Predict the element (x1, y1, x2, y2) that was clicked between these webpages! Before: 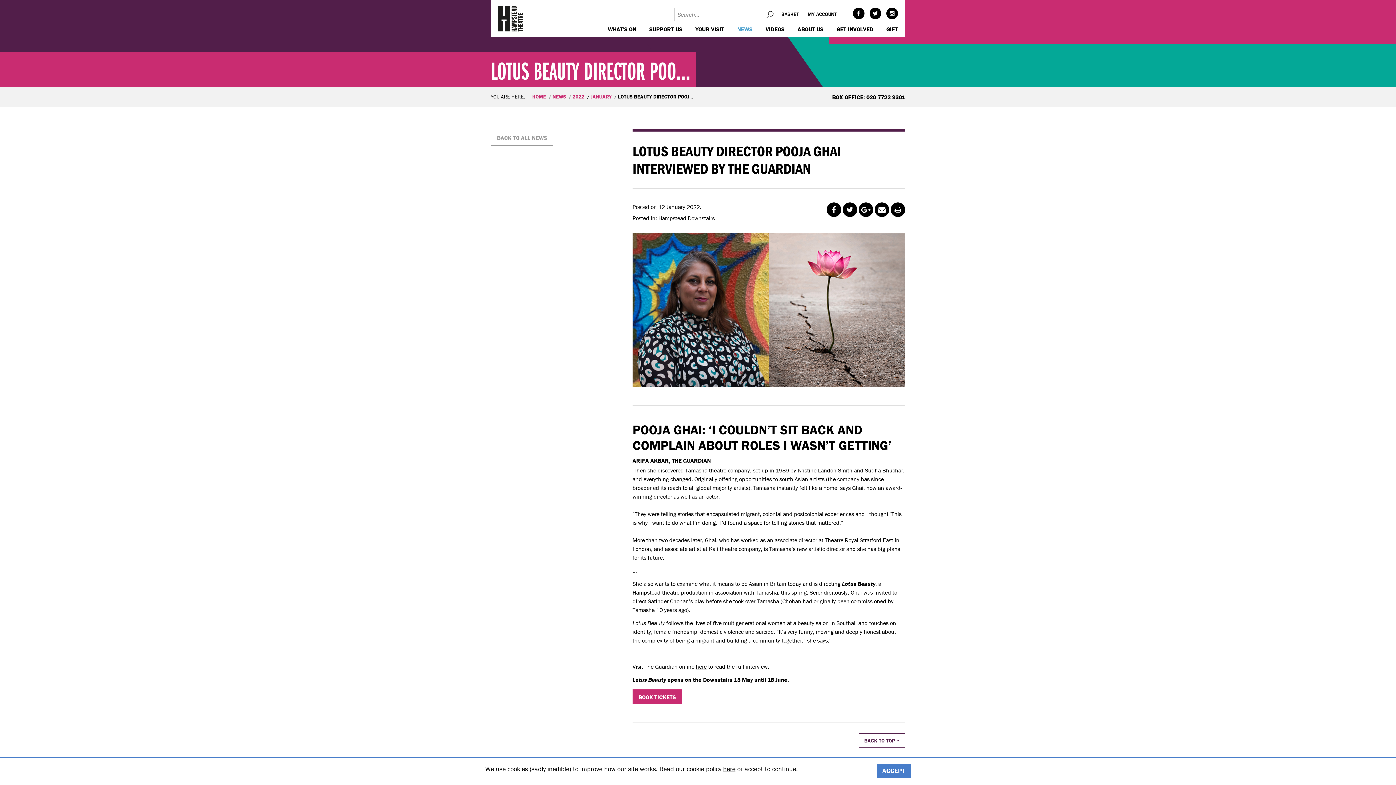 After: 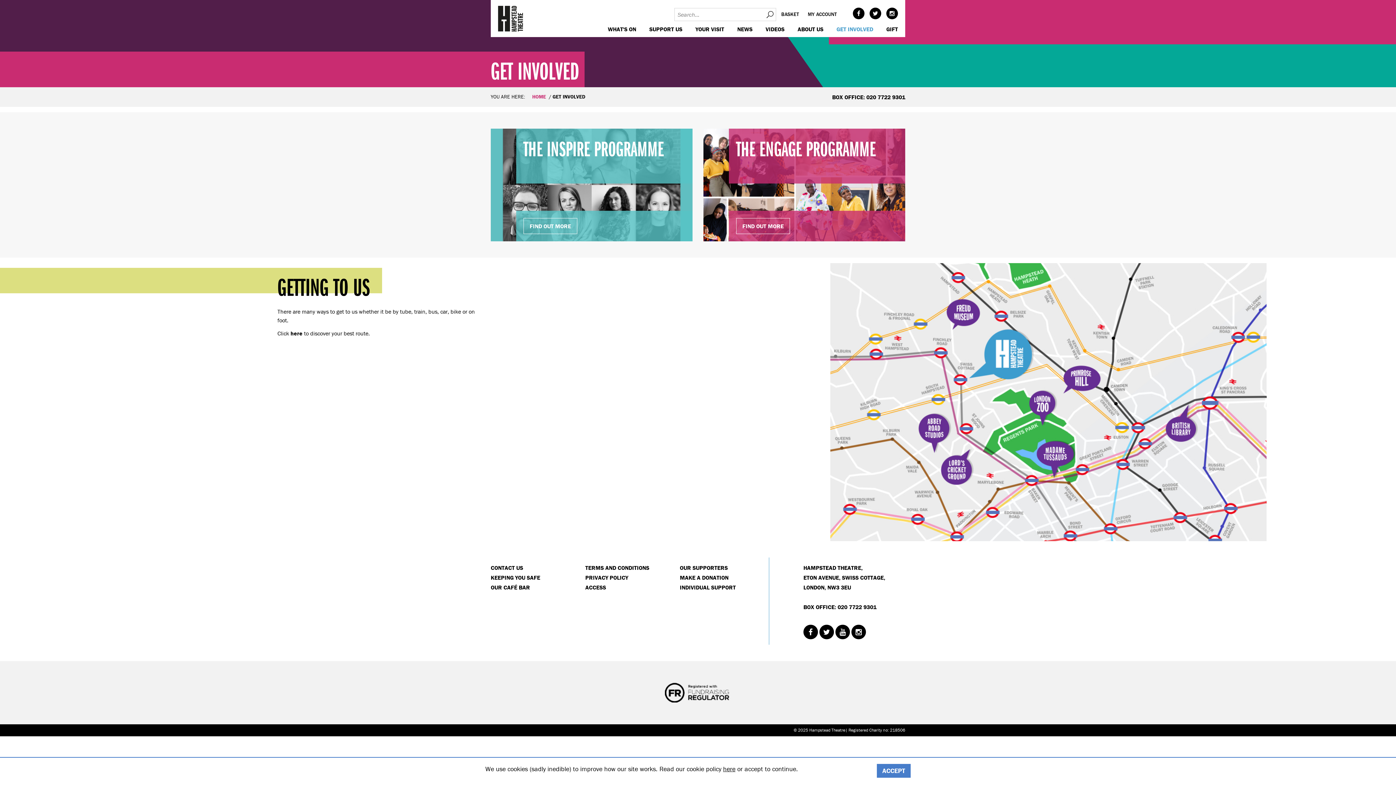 Action: label: GET INVOLVED bbox: (836, 24, 873, 33)